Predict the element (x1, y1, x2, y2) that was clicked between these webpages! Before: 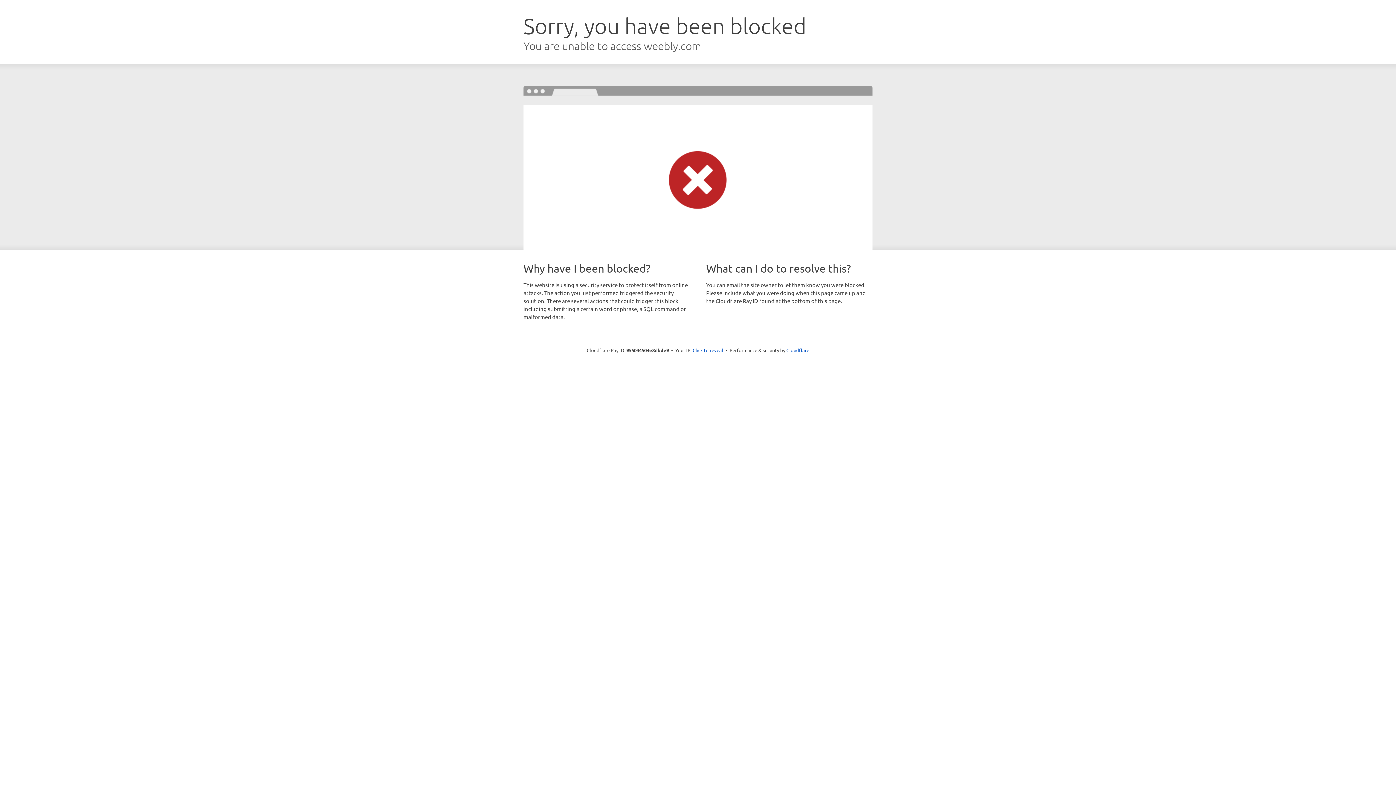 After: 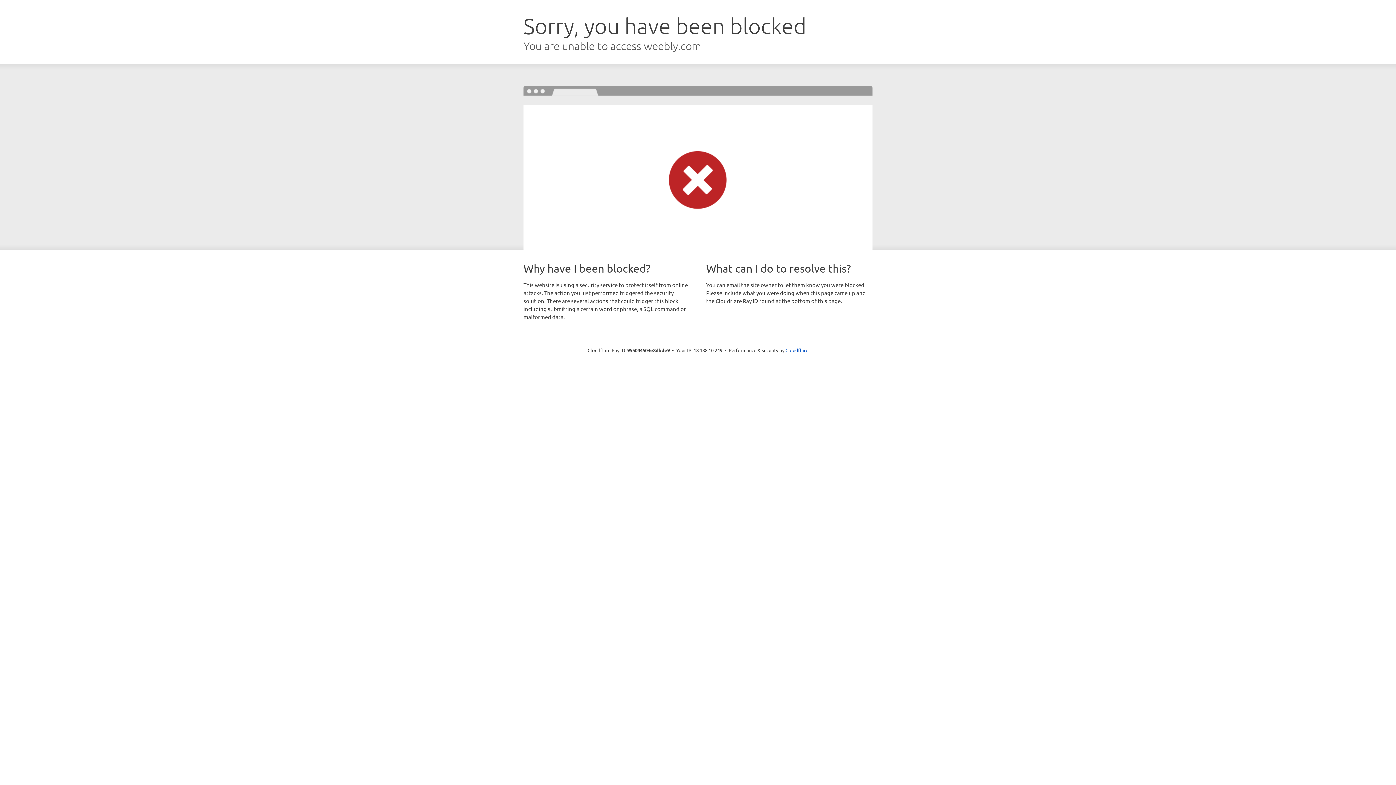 Action: bbox: (692, 346, 723, 353) label: Click to reveal